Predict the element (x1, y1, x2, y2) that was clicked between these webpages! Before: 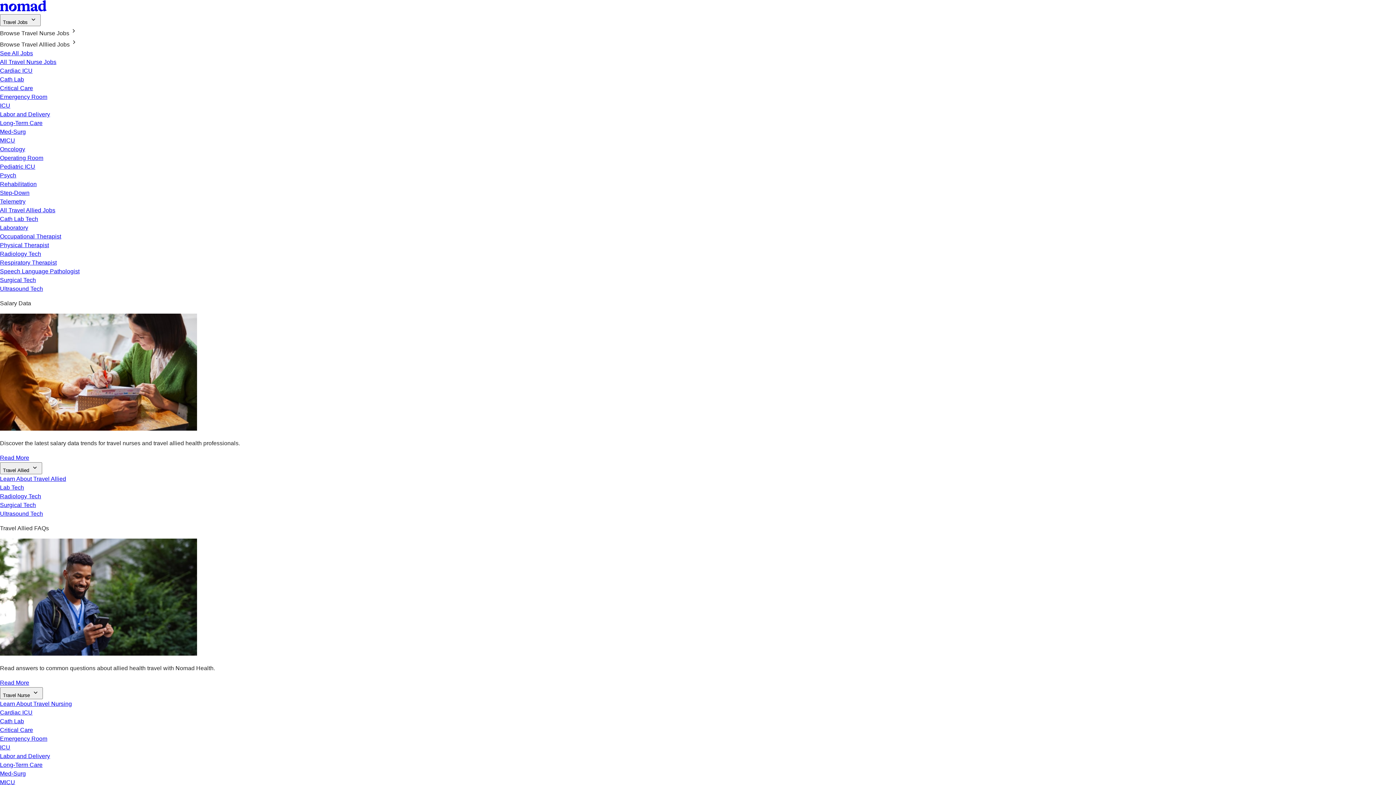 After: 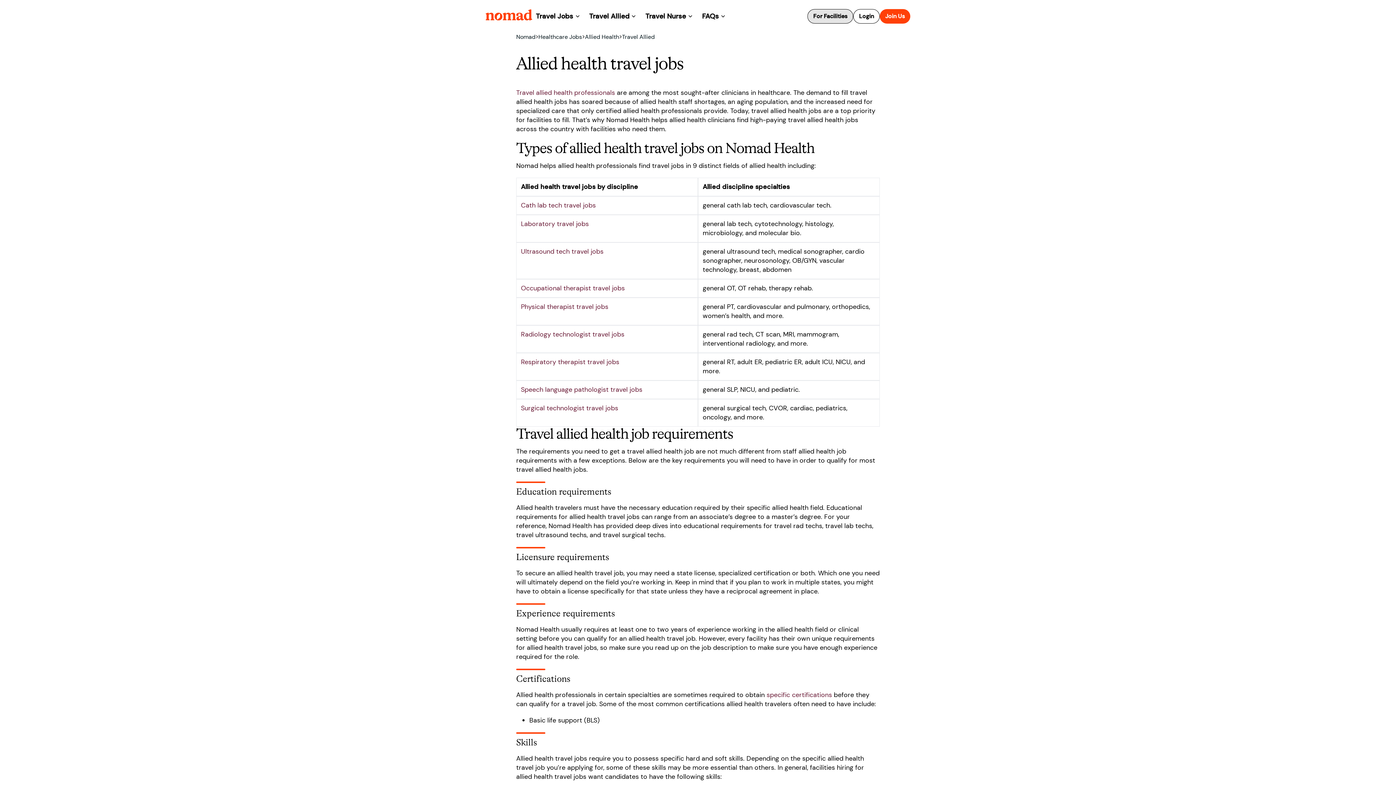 Action: bbox: (0, 207, 55, 213) label: All Travel Allied Jobs